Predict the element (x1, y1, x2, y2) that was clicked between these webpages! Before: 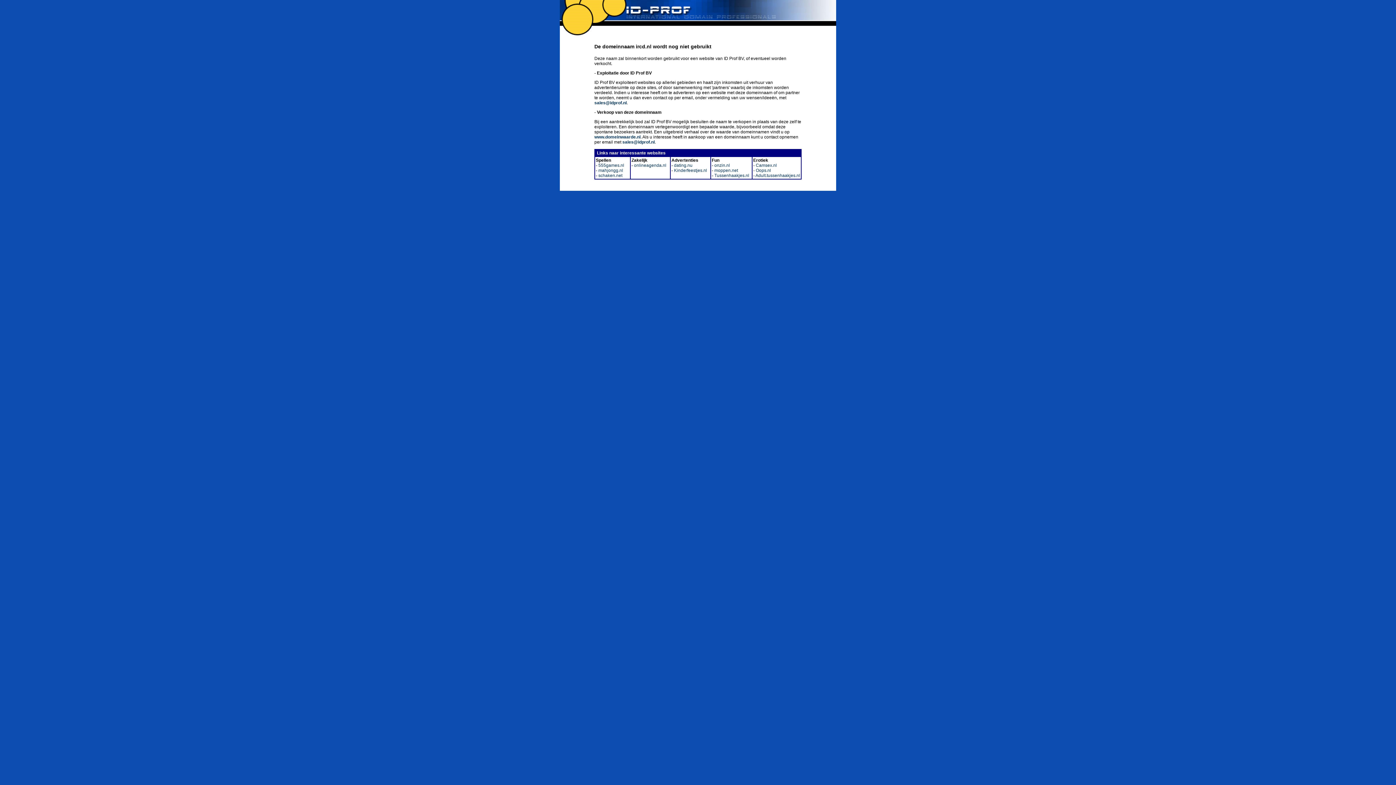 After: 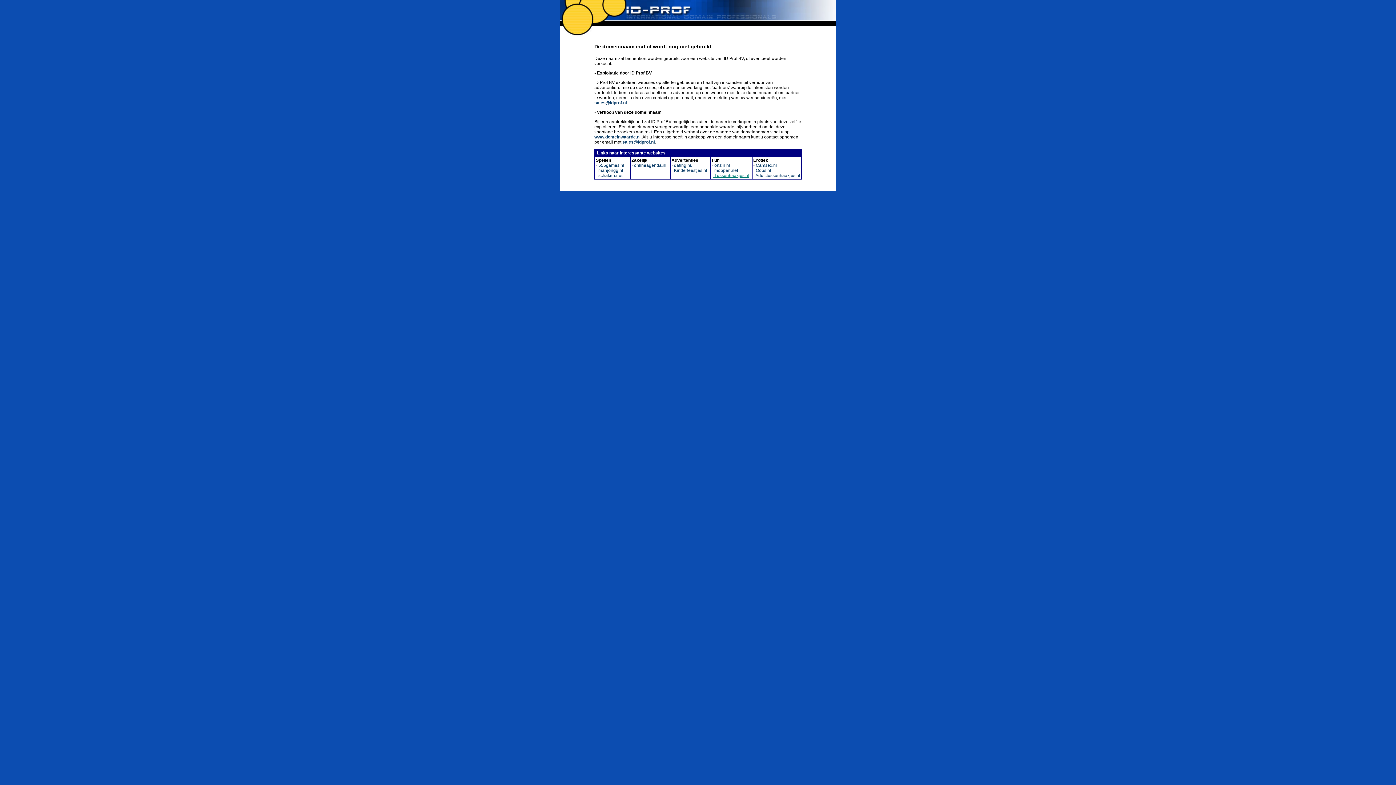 Action: label:  Tussenhaakjes.nl bbox: (713, 173, 749, 178)